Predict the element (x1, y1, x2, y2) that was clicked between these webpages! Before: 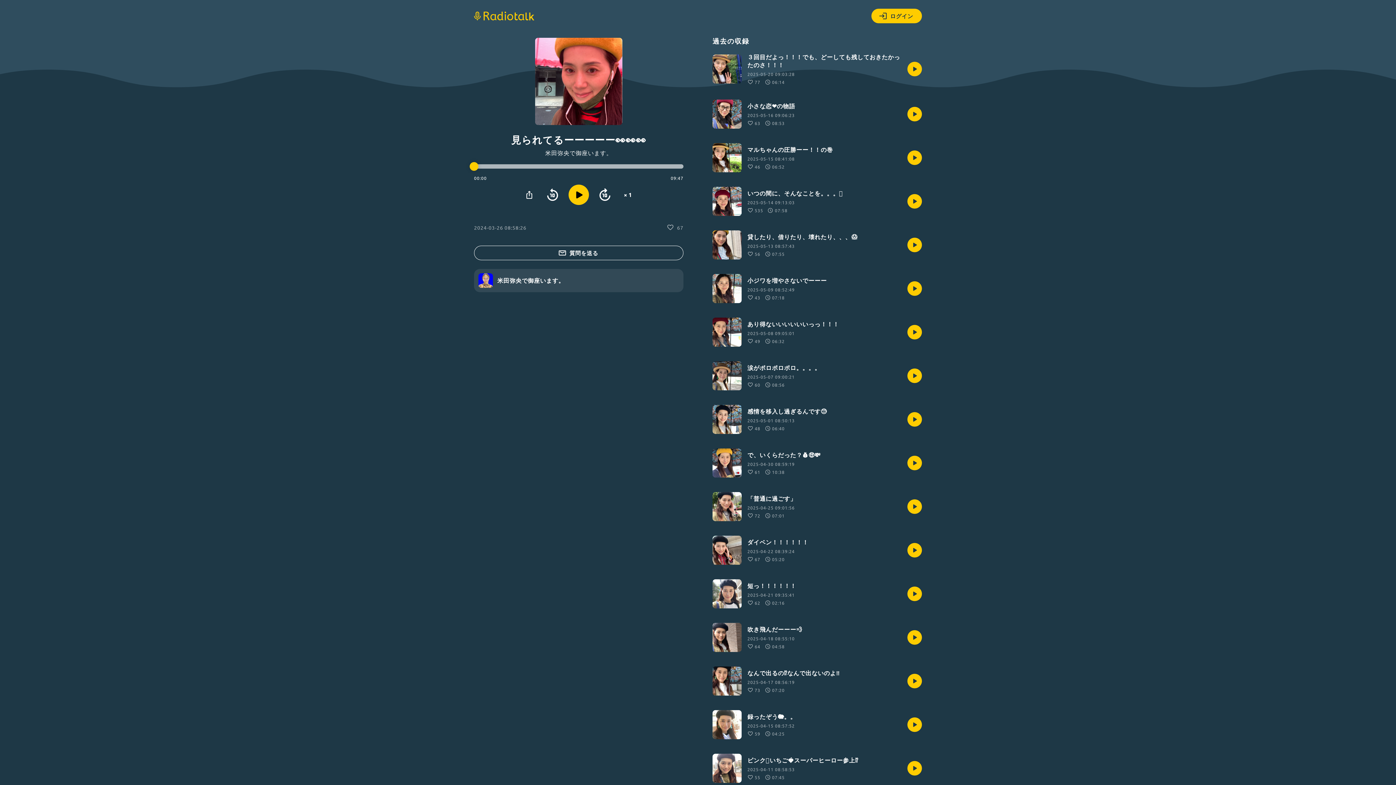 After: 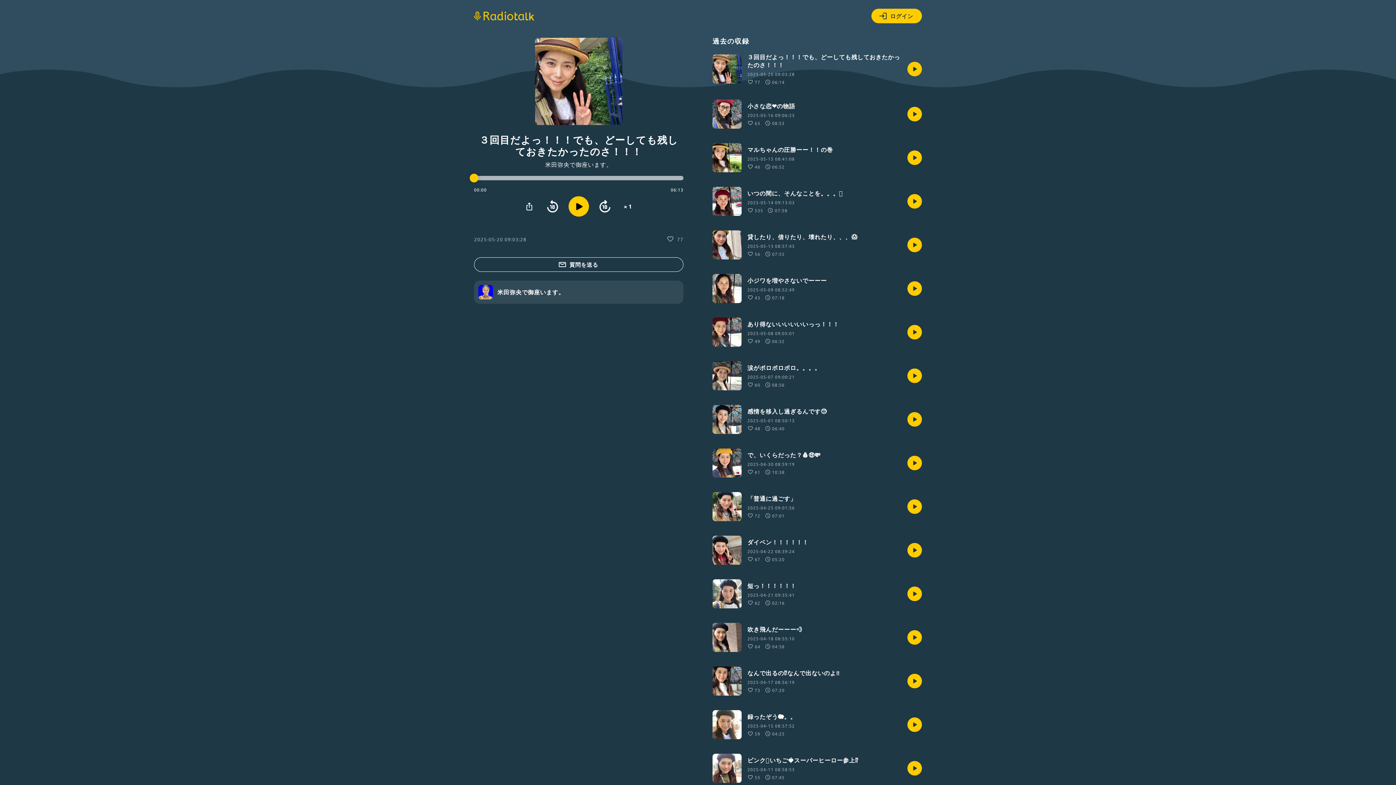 Action: label: ３回目だよっ！！！でも、どーしても残しておきたかったのさ！！！

2025-05-20 09:03:28
77
06:14 bbox: (712, 53, 922, 85)